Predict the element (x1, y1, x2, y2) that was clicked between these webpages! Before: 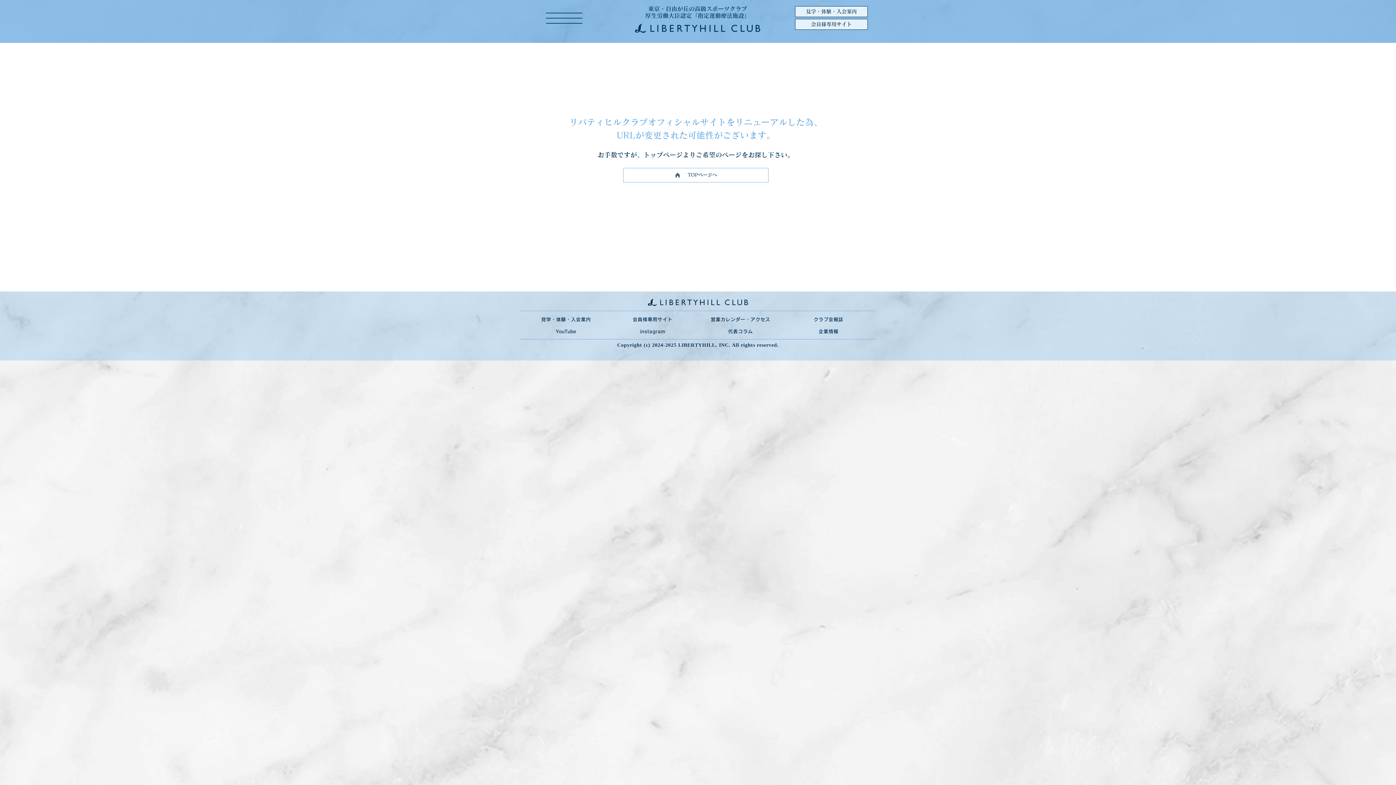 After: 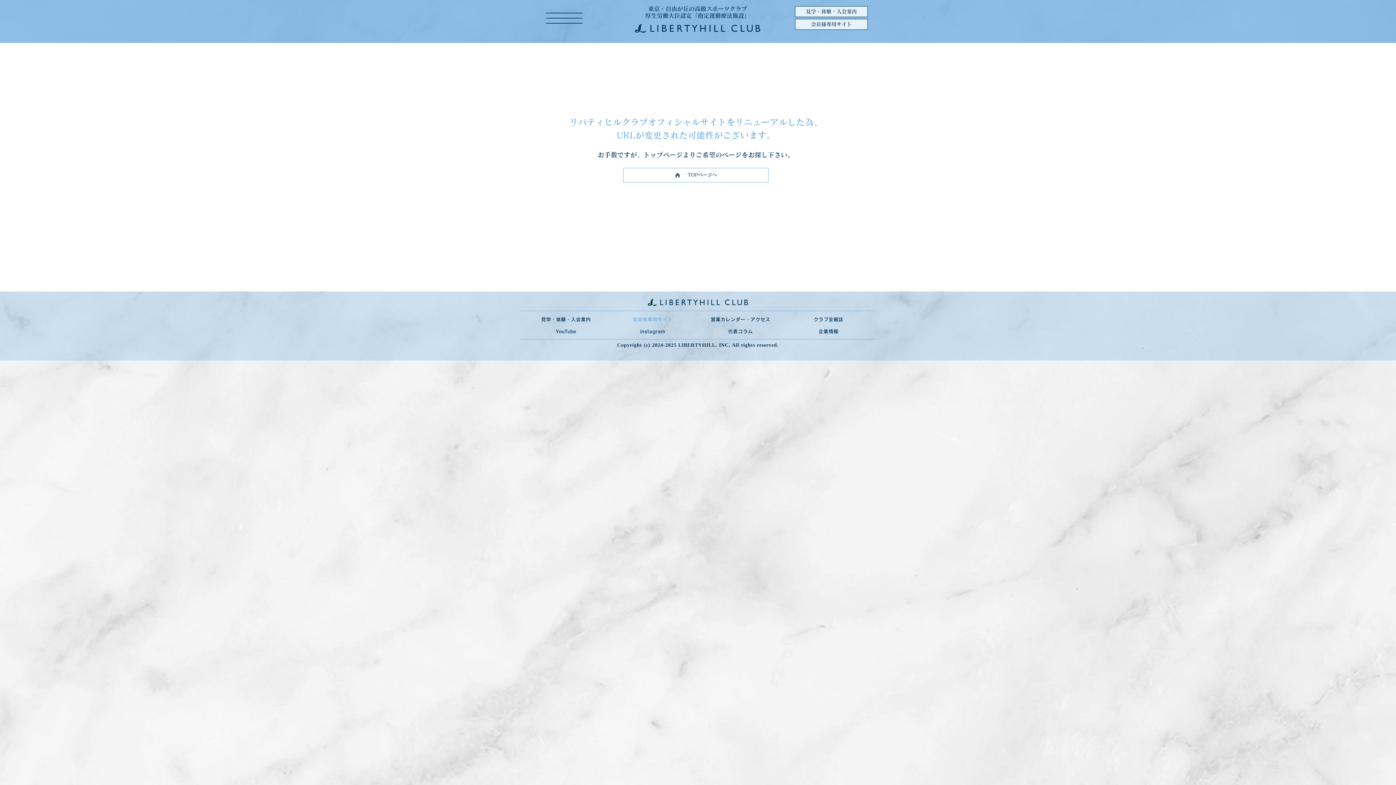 Action: bbox: (616, 316, 689, 323) label: 会員様専用サイト